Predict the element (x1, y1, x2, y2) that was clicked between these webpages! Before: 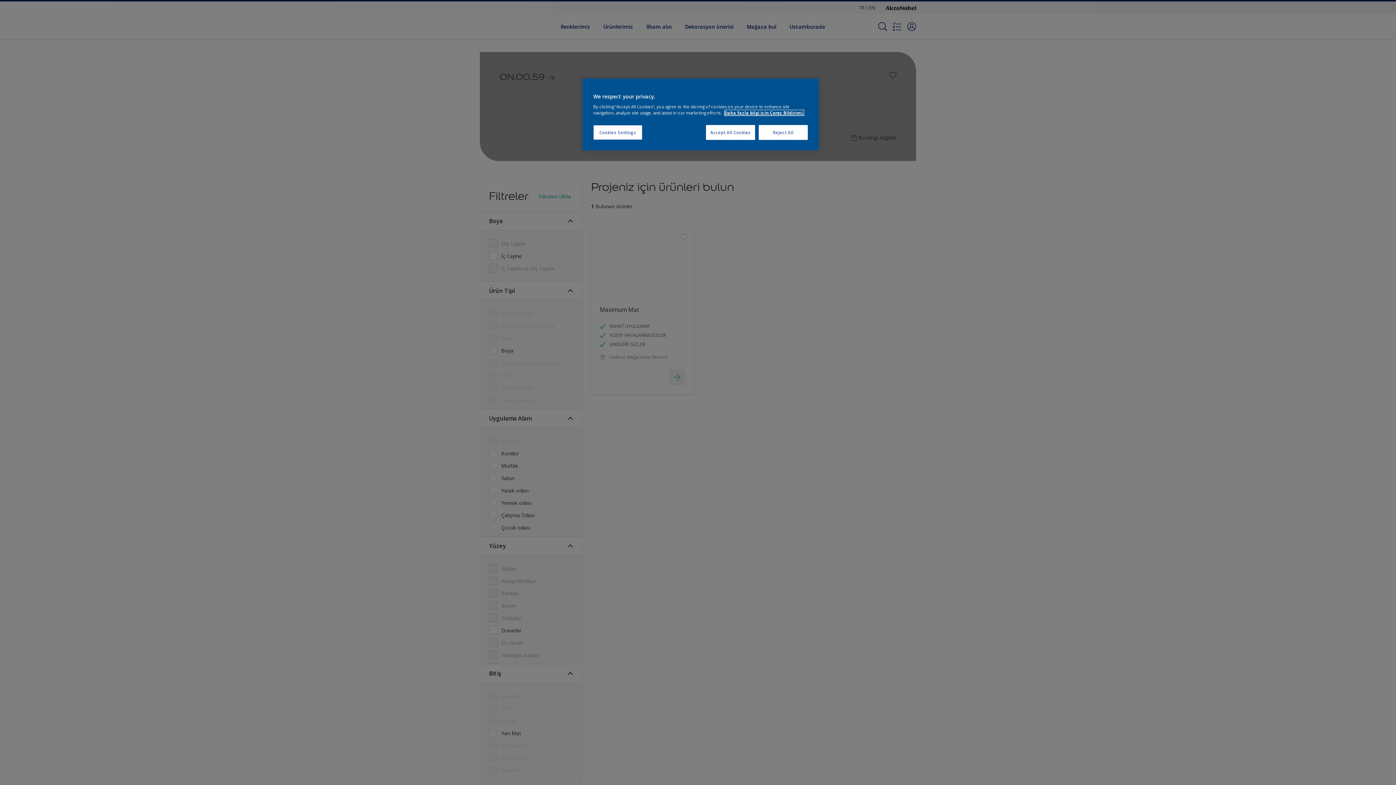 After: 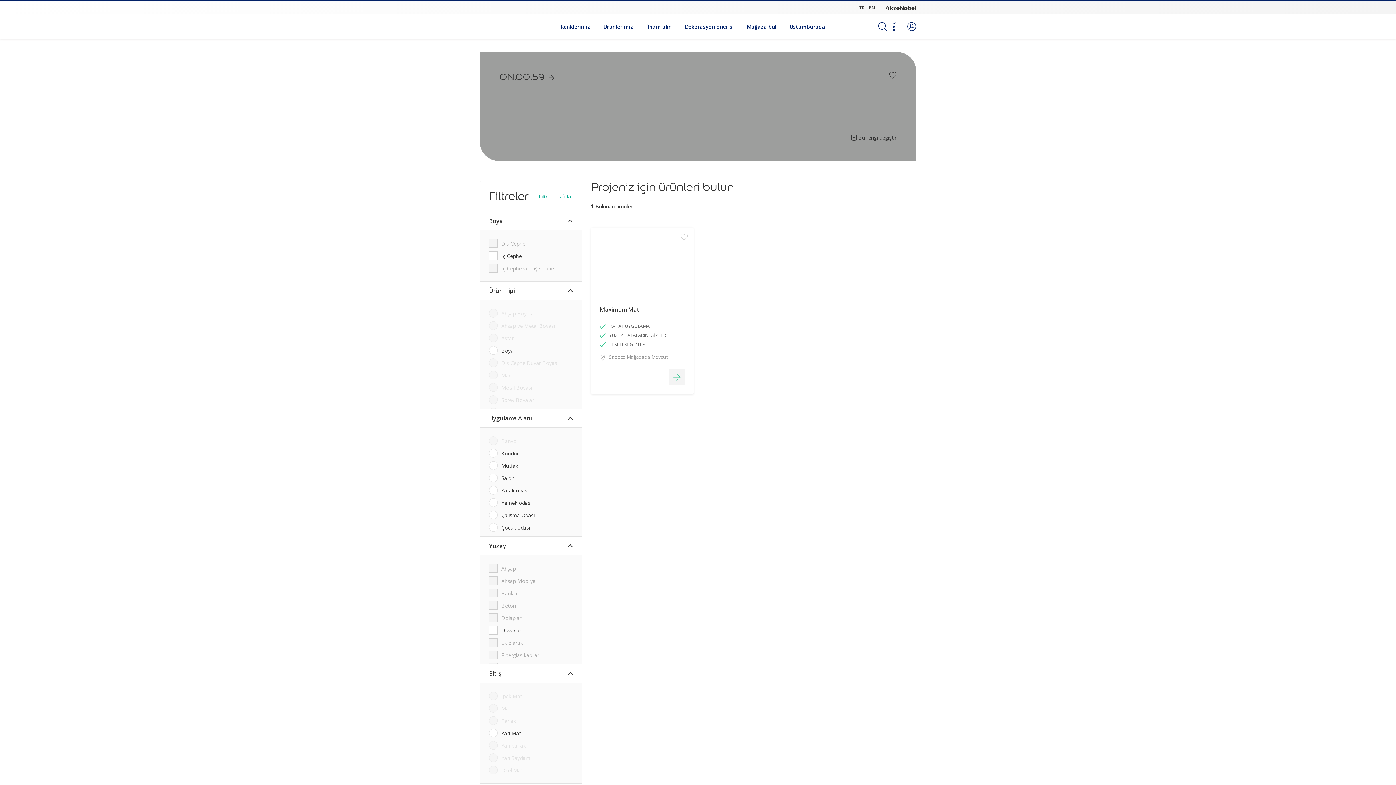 Action: label: Accept All Cookies bbox: (706, 125, 755, 140)